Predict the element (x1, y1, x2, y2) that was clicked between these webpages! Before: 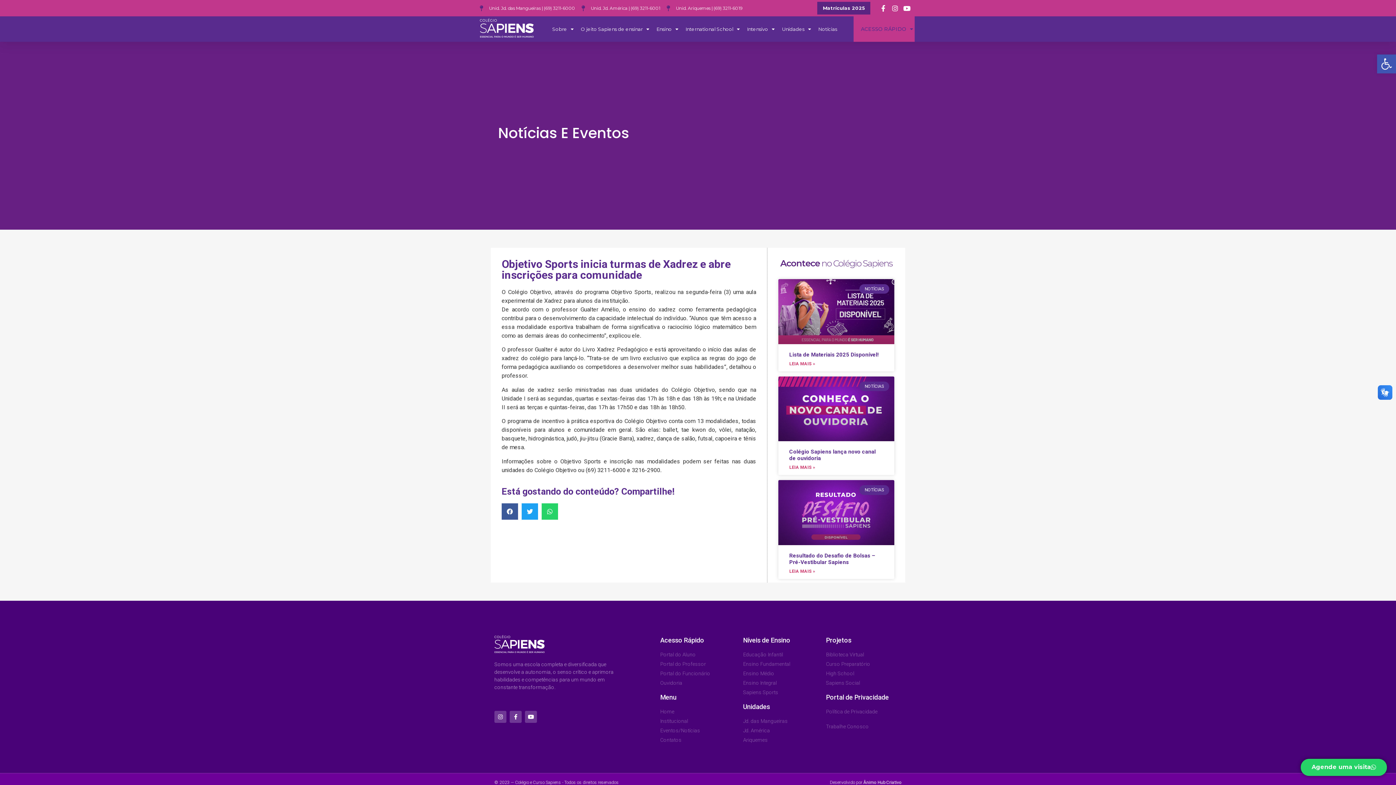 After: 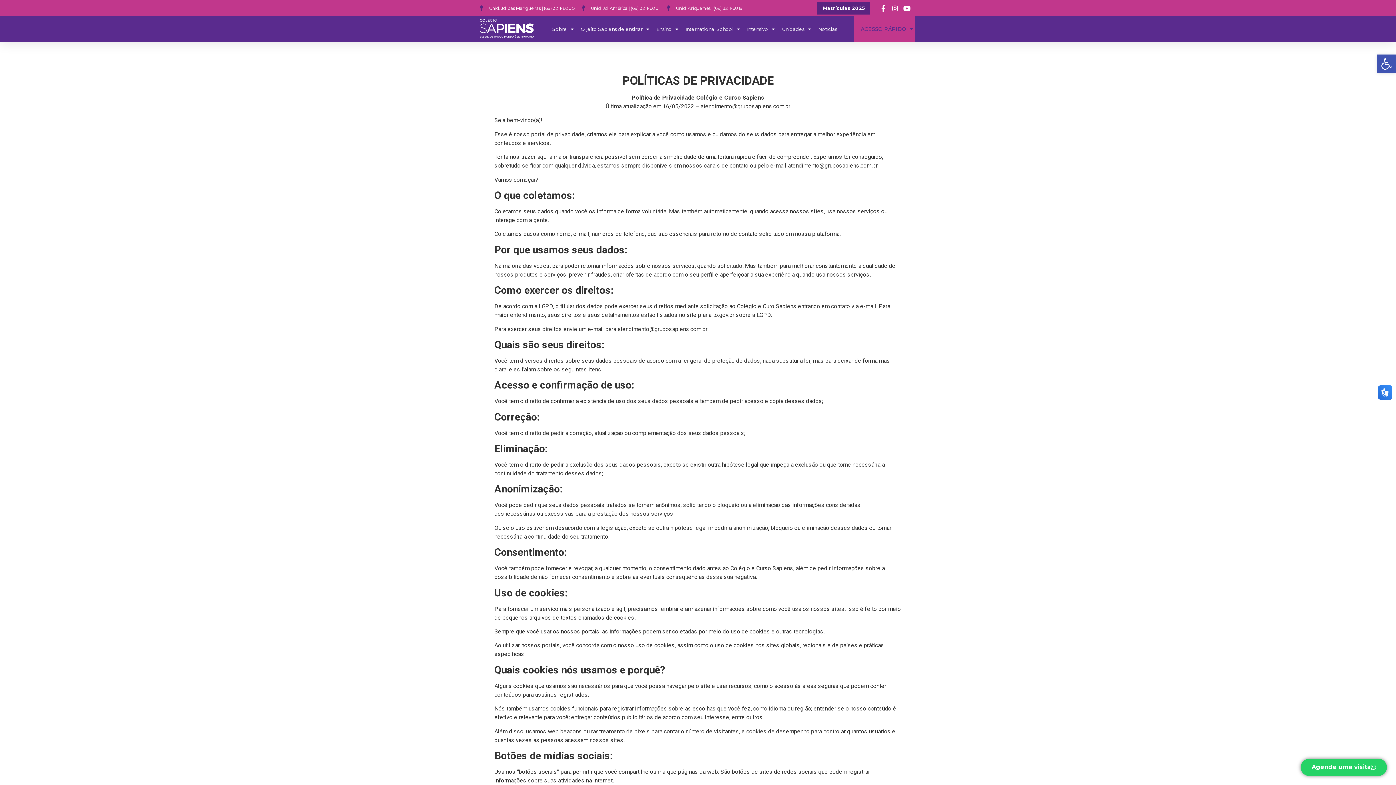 Action: bbox: (826, 708, 901, 715) label: Política de Privacidade